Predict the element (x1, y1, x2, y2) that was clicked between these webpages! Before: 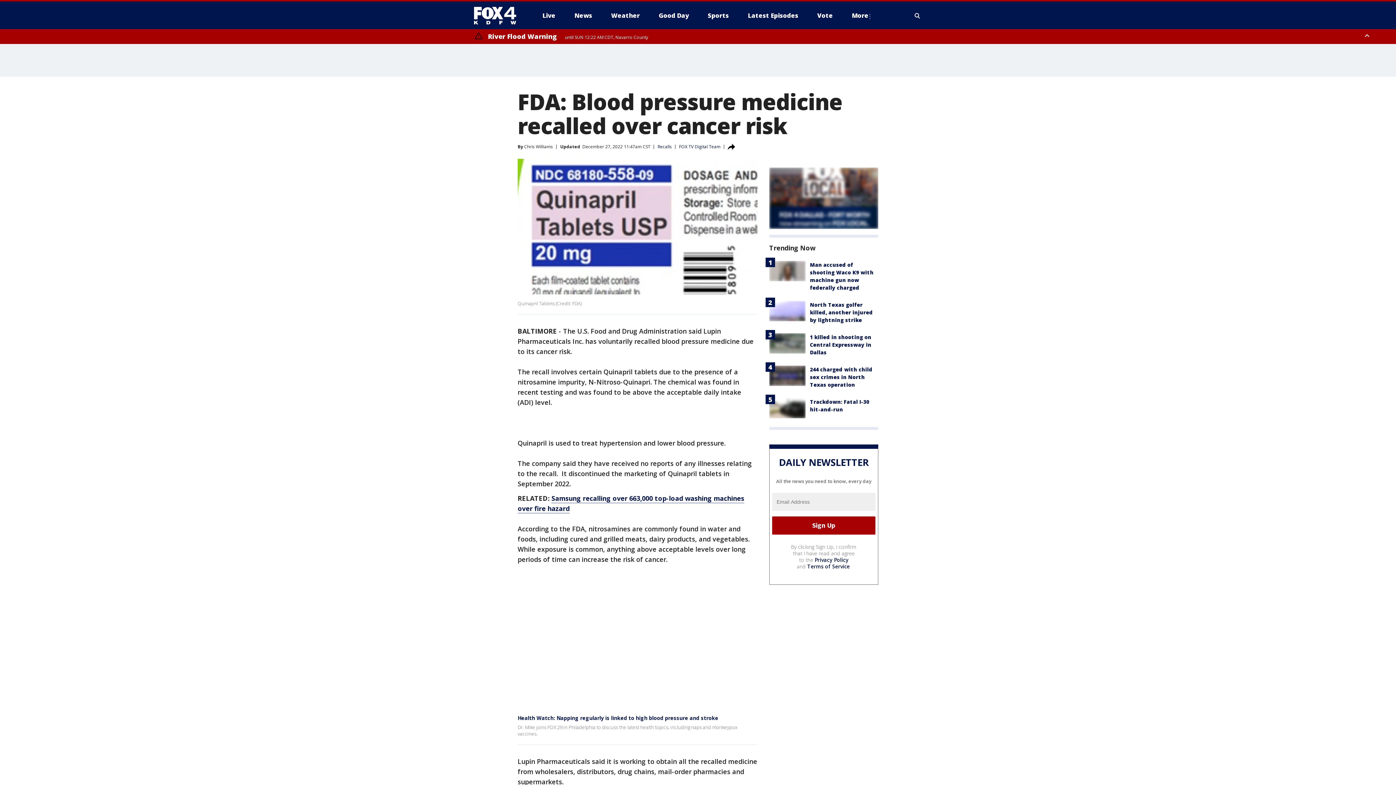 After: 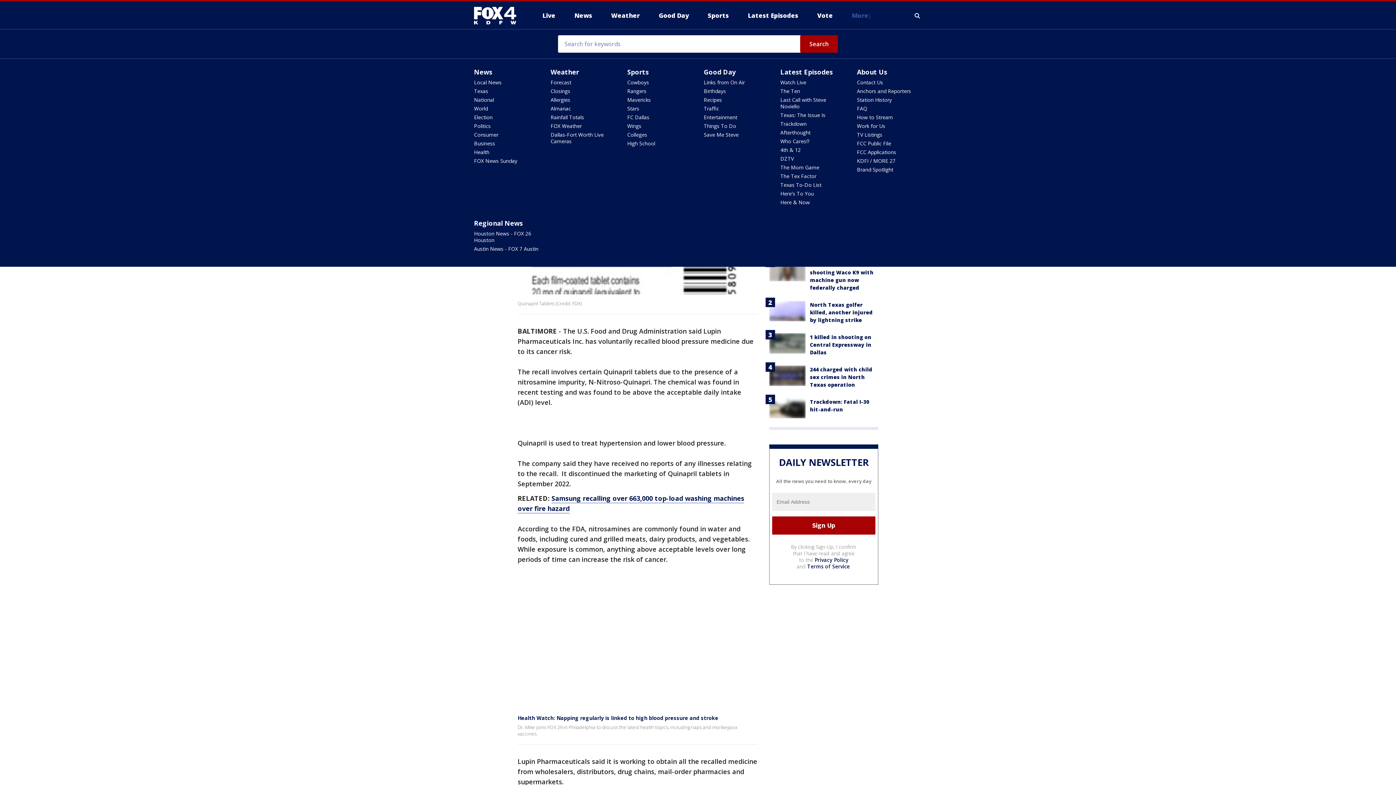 Action: label: More bbox: (846, 9, 877, 21)